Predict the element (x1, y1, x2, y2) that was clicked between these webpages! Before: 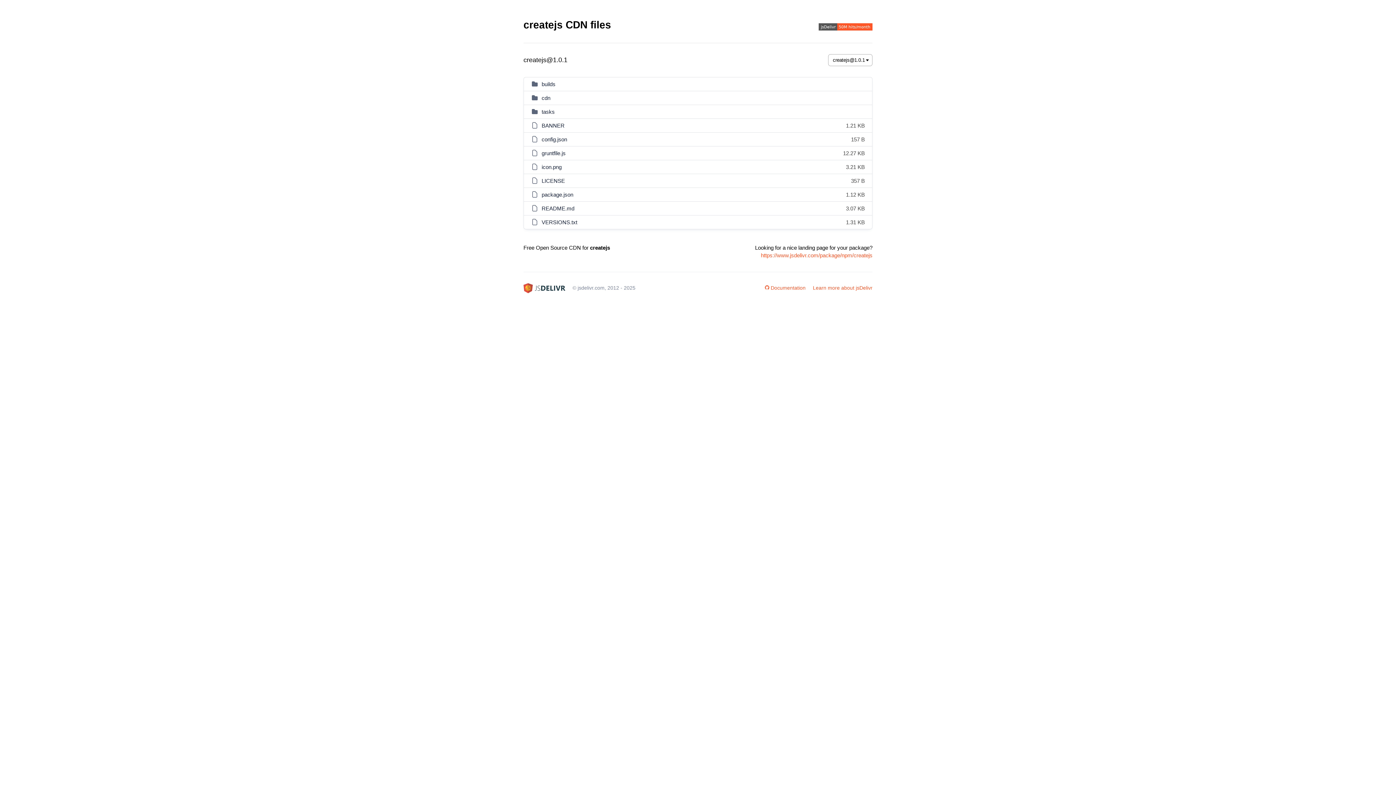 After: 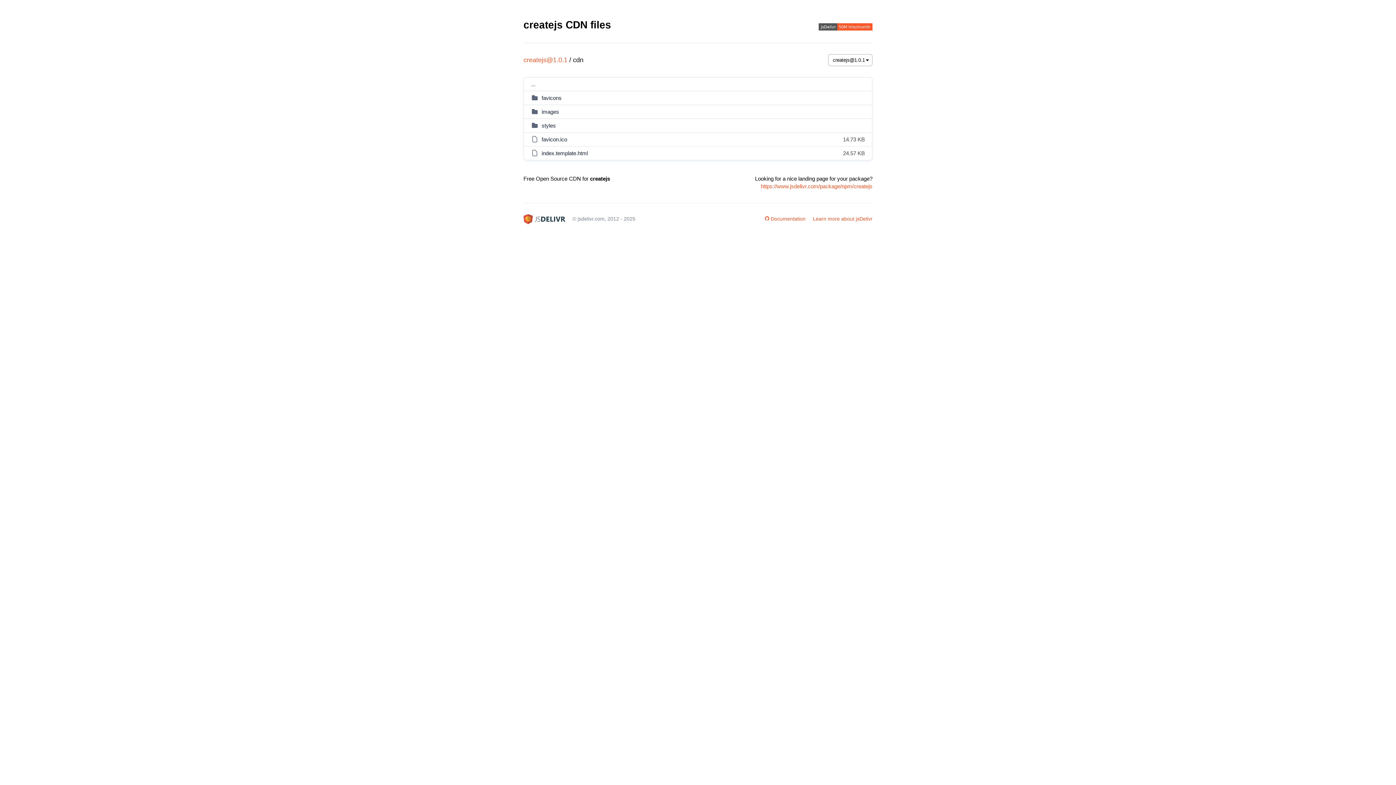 Action: label: cdn bbox: (540, 94, 550, 101)